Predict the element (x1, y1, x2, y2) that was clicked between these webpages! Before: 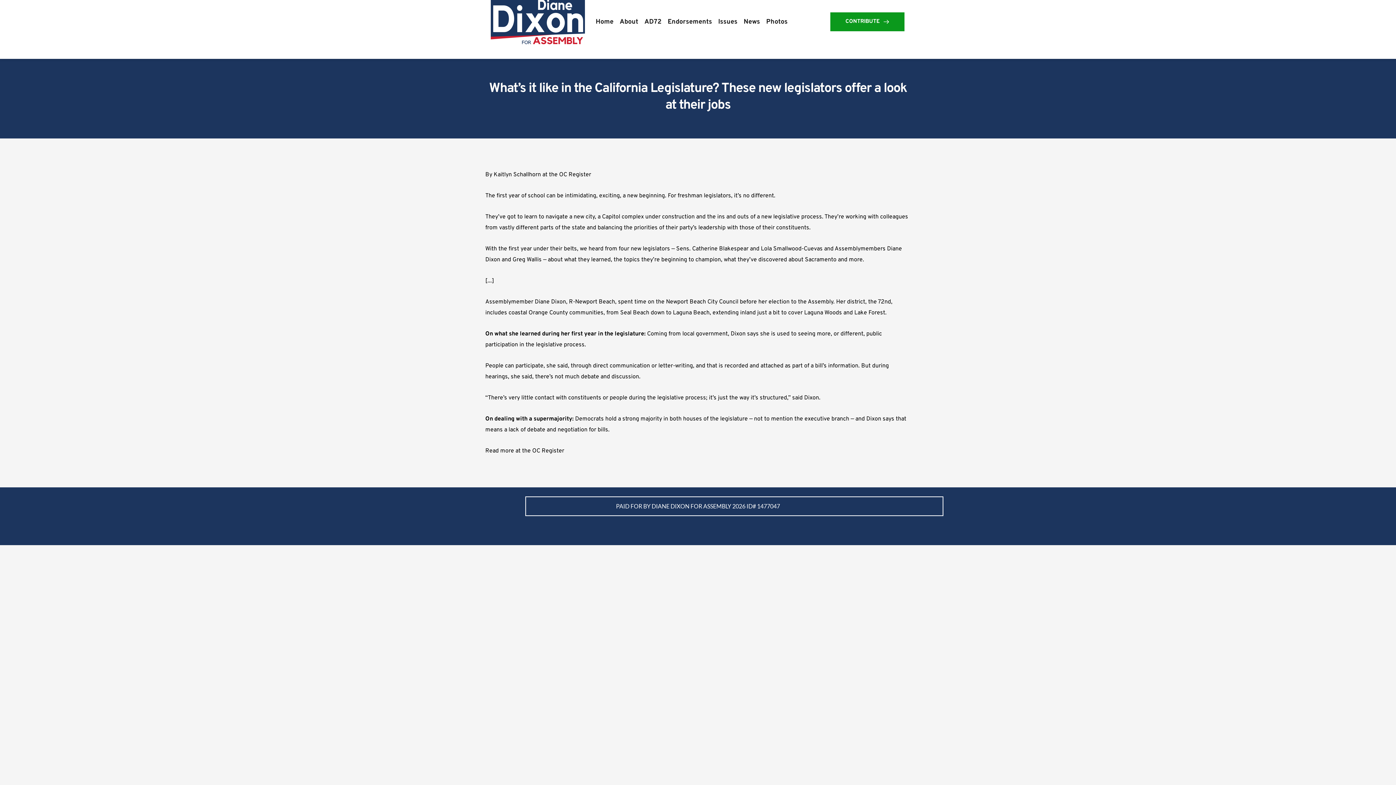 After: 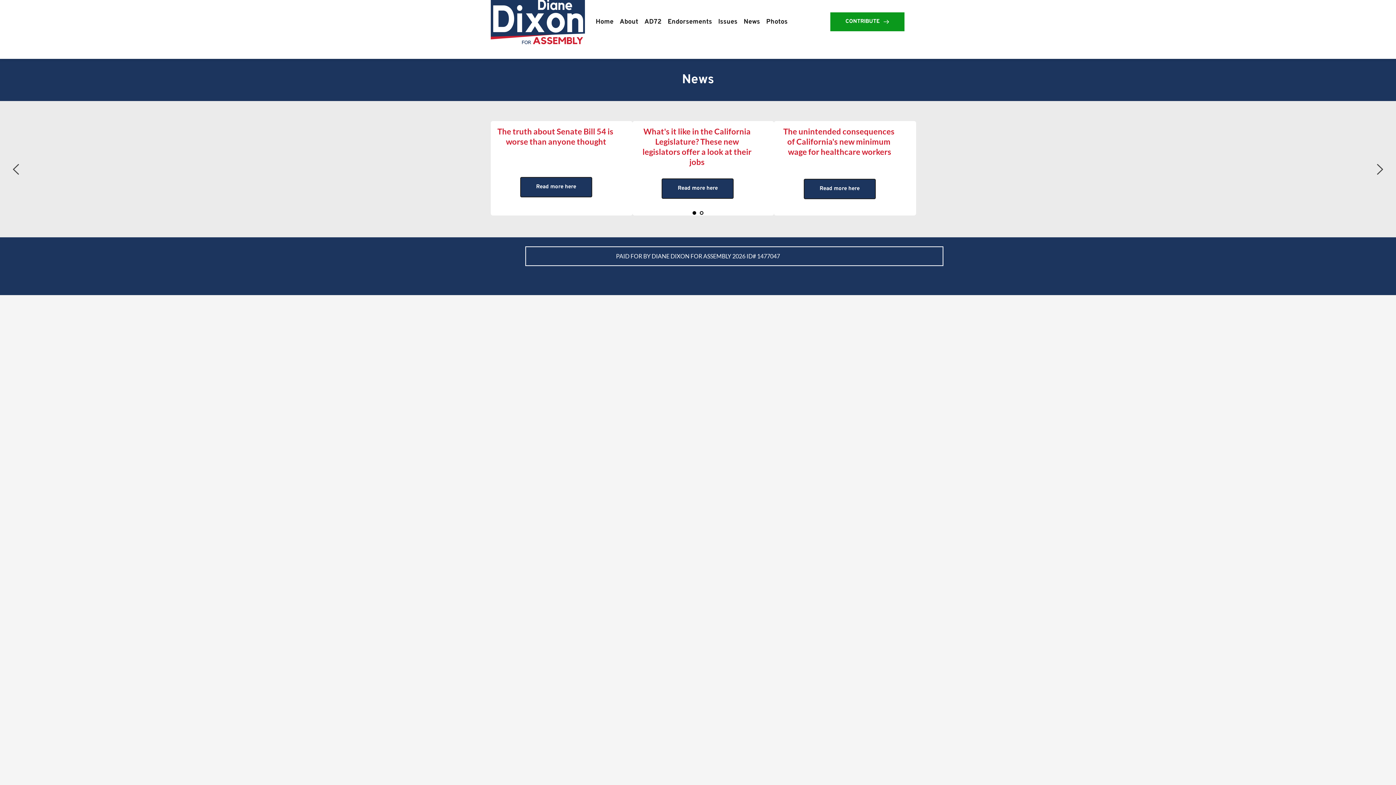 Action: label: News bbox: (742, 16, 762, 26)